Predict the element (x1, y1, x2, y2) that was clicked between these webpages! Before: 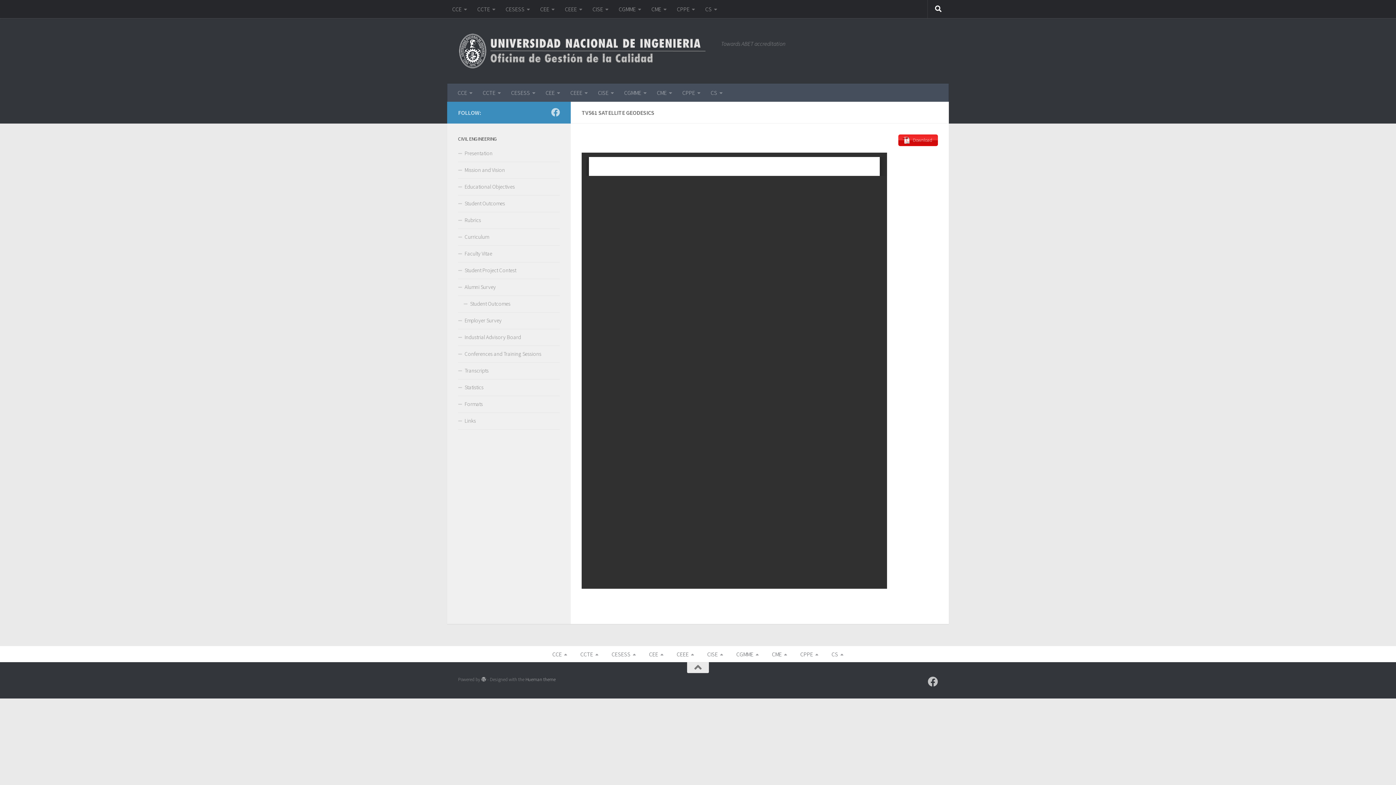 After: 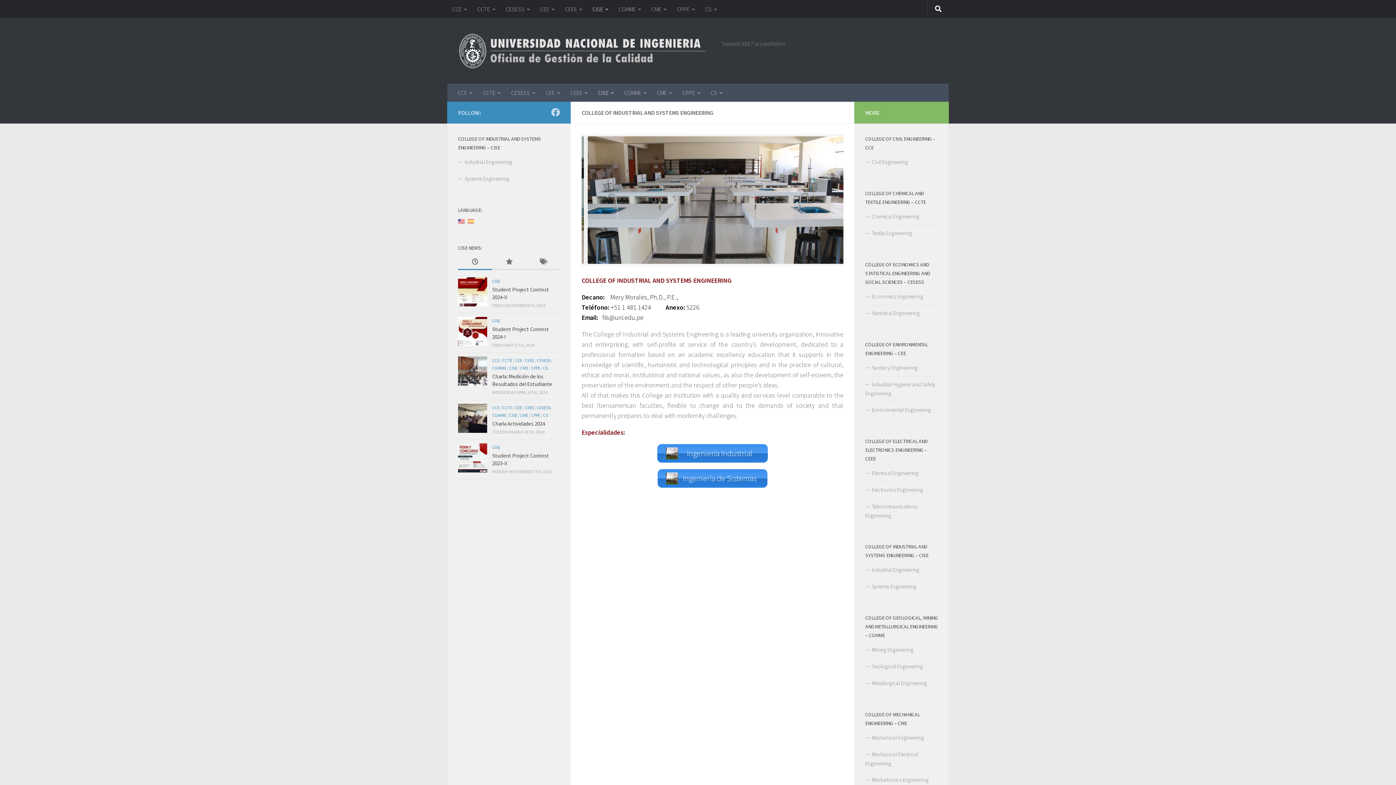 Action: label: CISE bbox: (587, 0, 613, 18)